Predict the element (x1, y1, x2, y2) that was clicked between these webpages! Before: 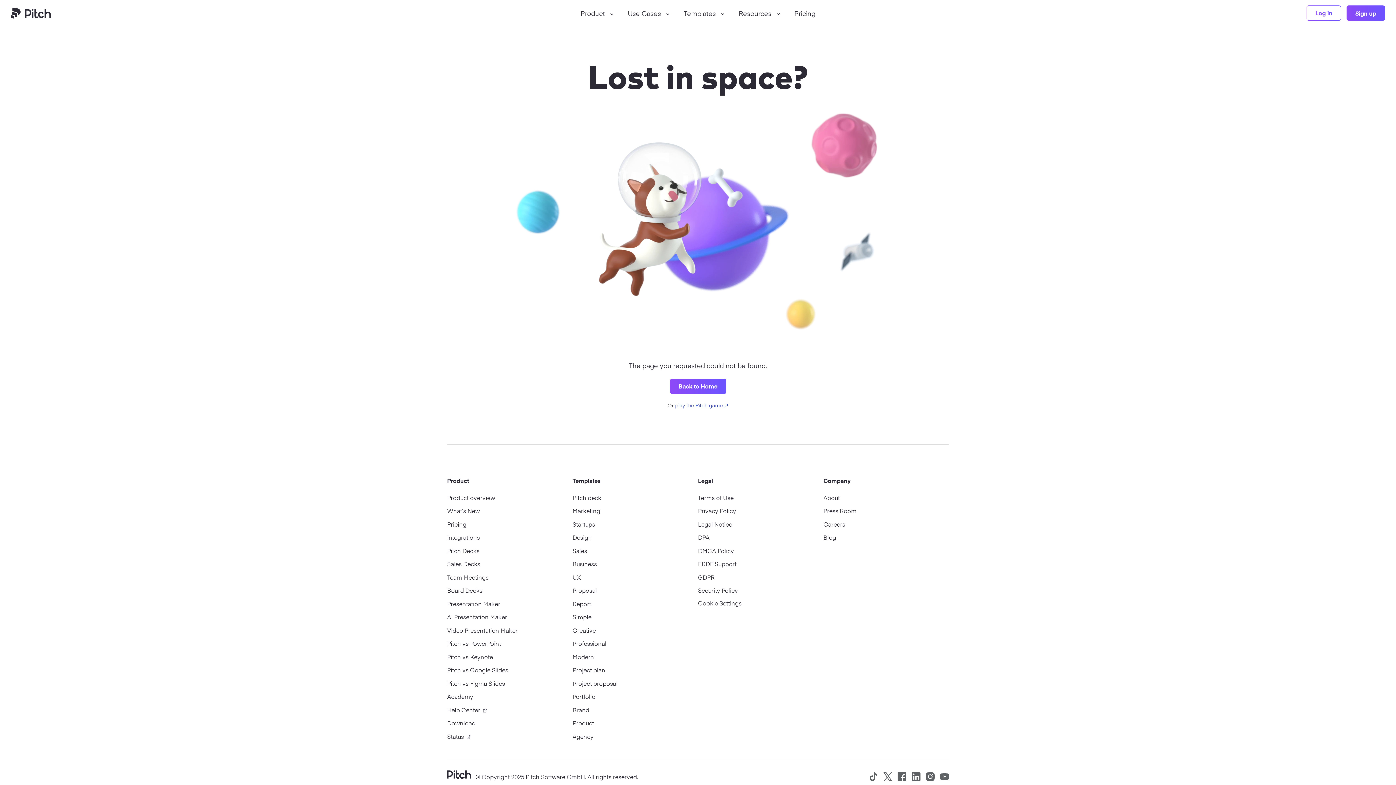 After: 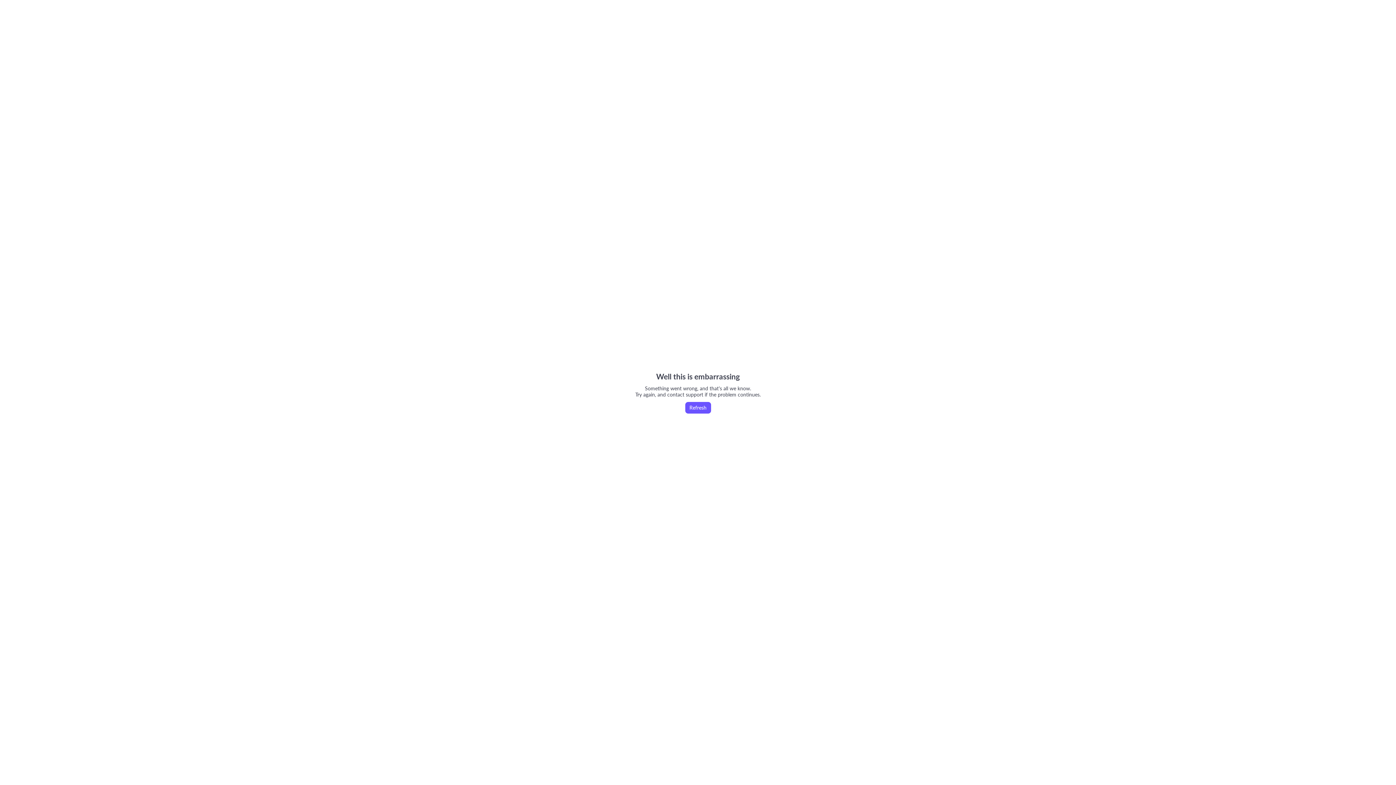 Action: bbox: (572, 504, 698, 517) label: Marketing